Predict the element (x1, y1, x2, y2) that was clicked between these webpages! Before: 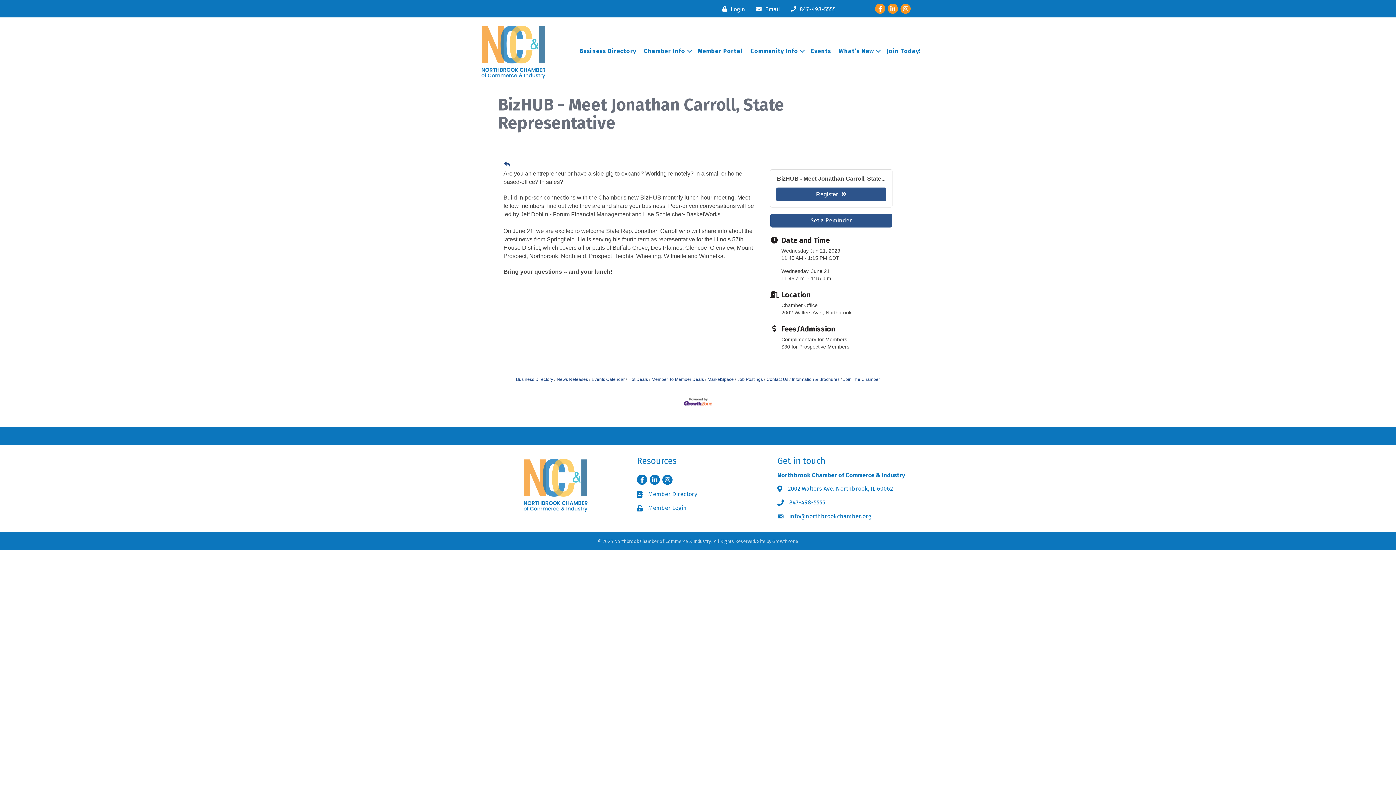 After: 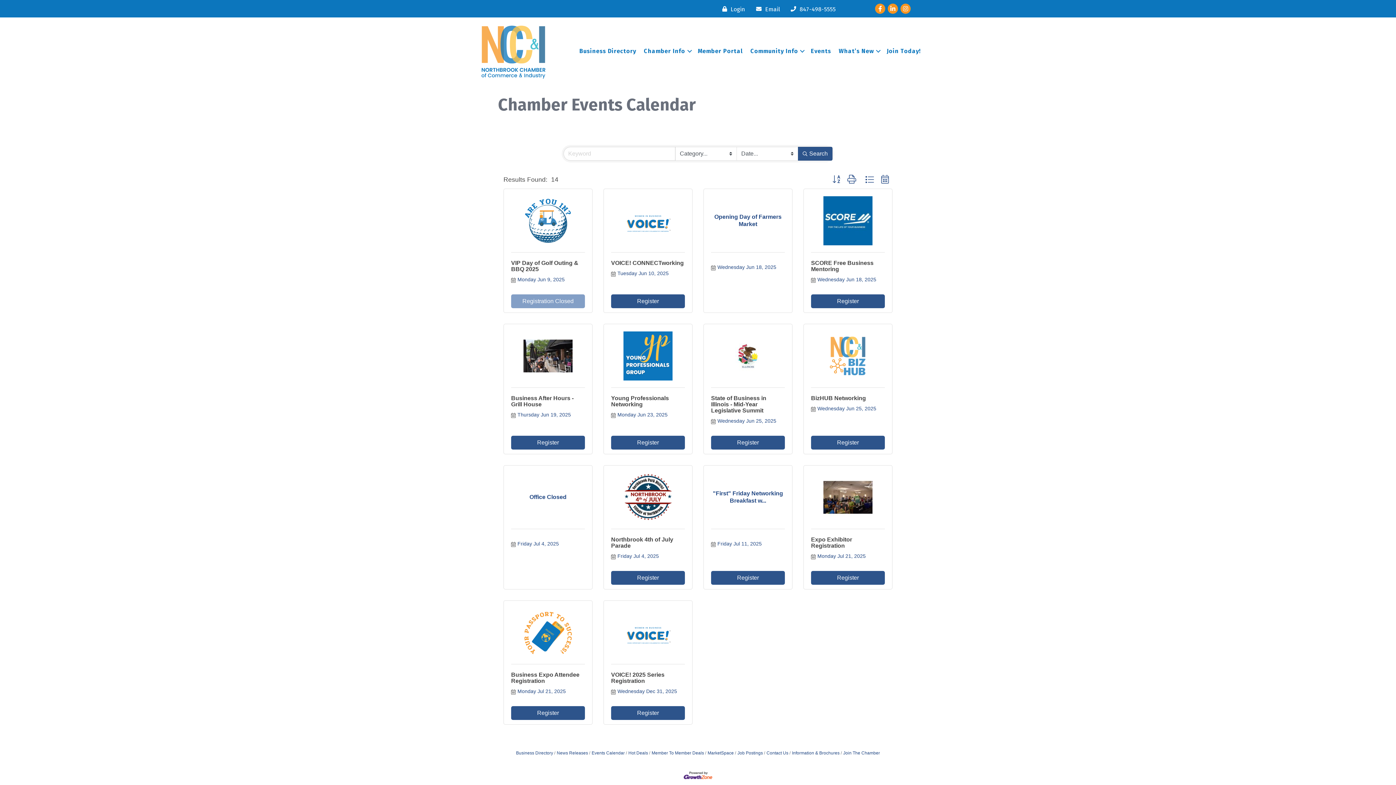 Action: bbox: (504, 160, 510, 169) label: Back Button